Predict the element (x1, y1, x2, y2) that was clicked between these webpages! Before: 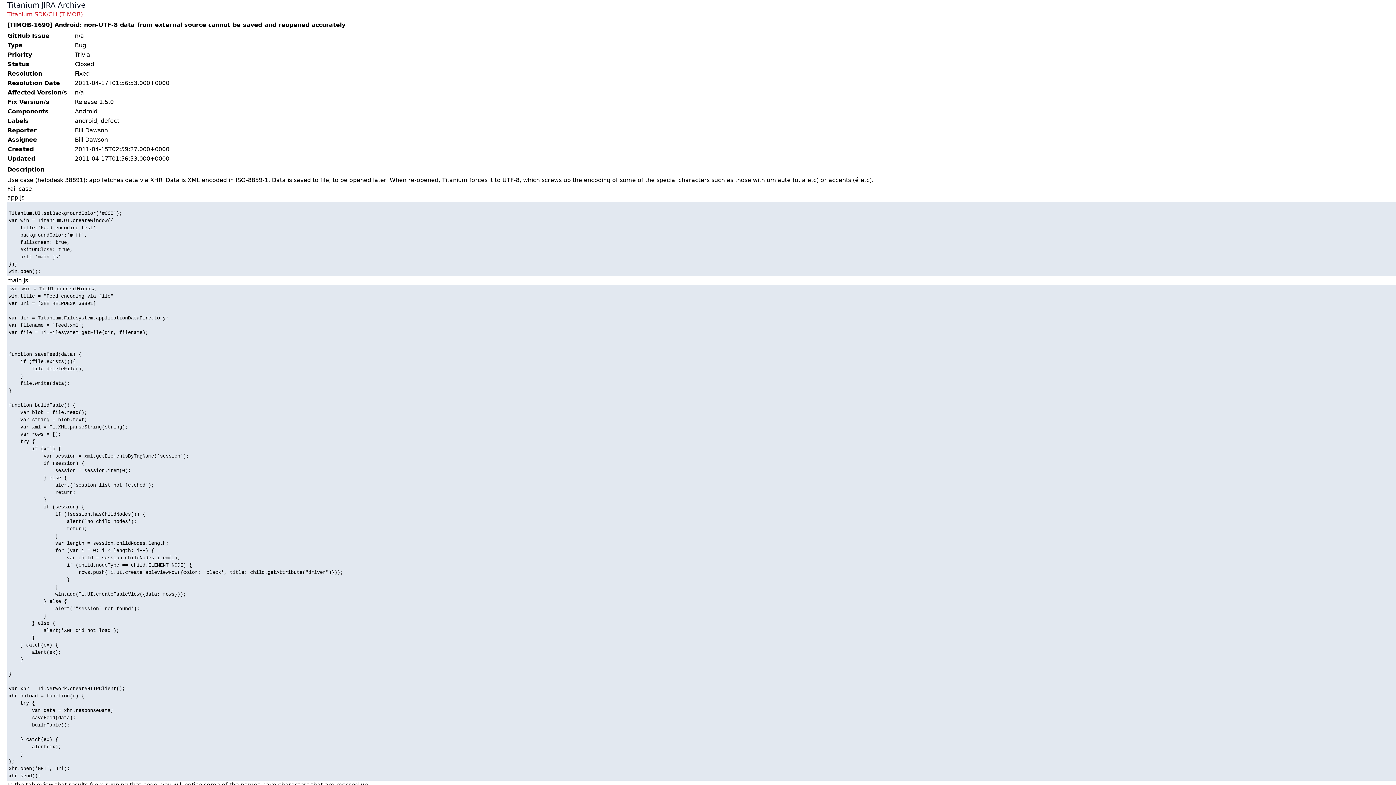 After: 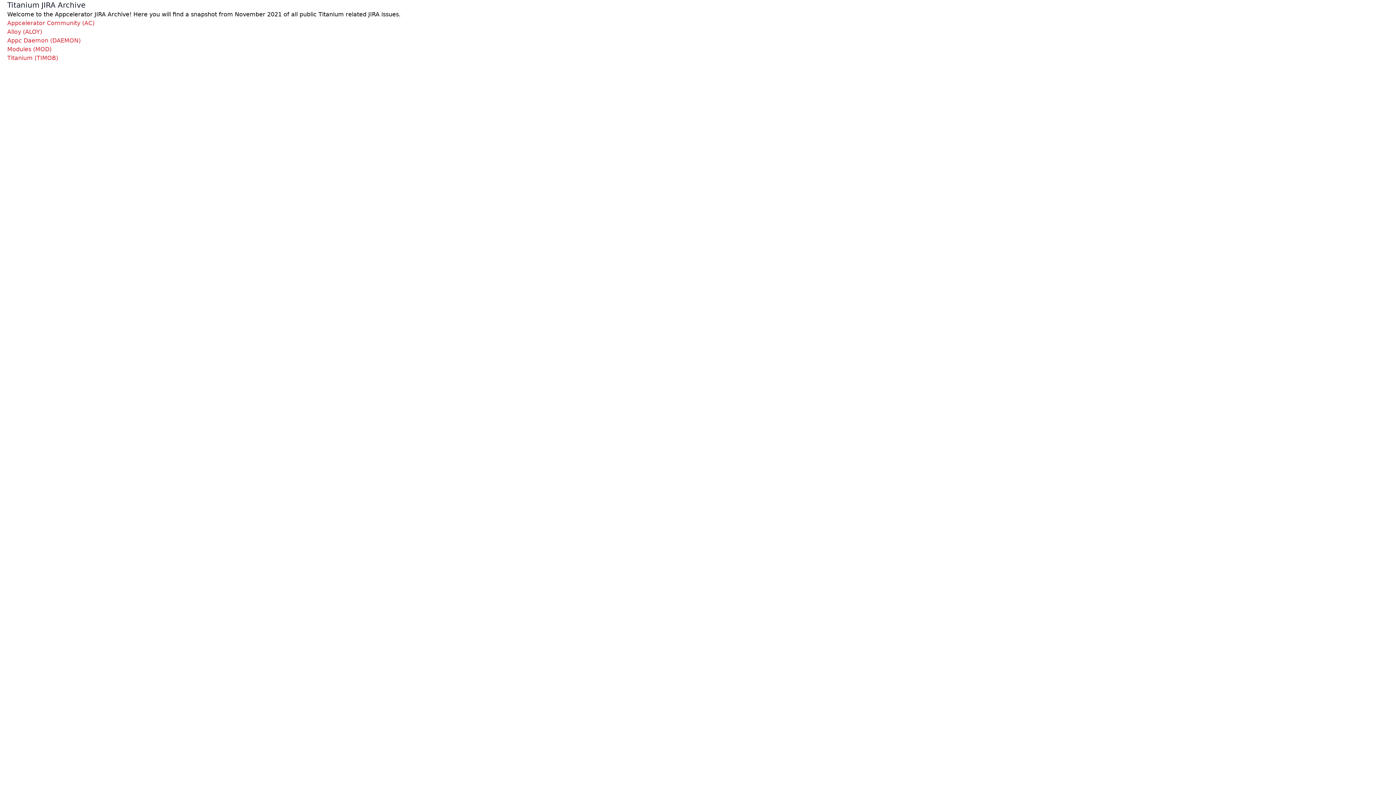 Action: label: Titanium JIRA Archive bbox: (7, 0, 1396, 10)